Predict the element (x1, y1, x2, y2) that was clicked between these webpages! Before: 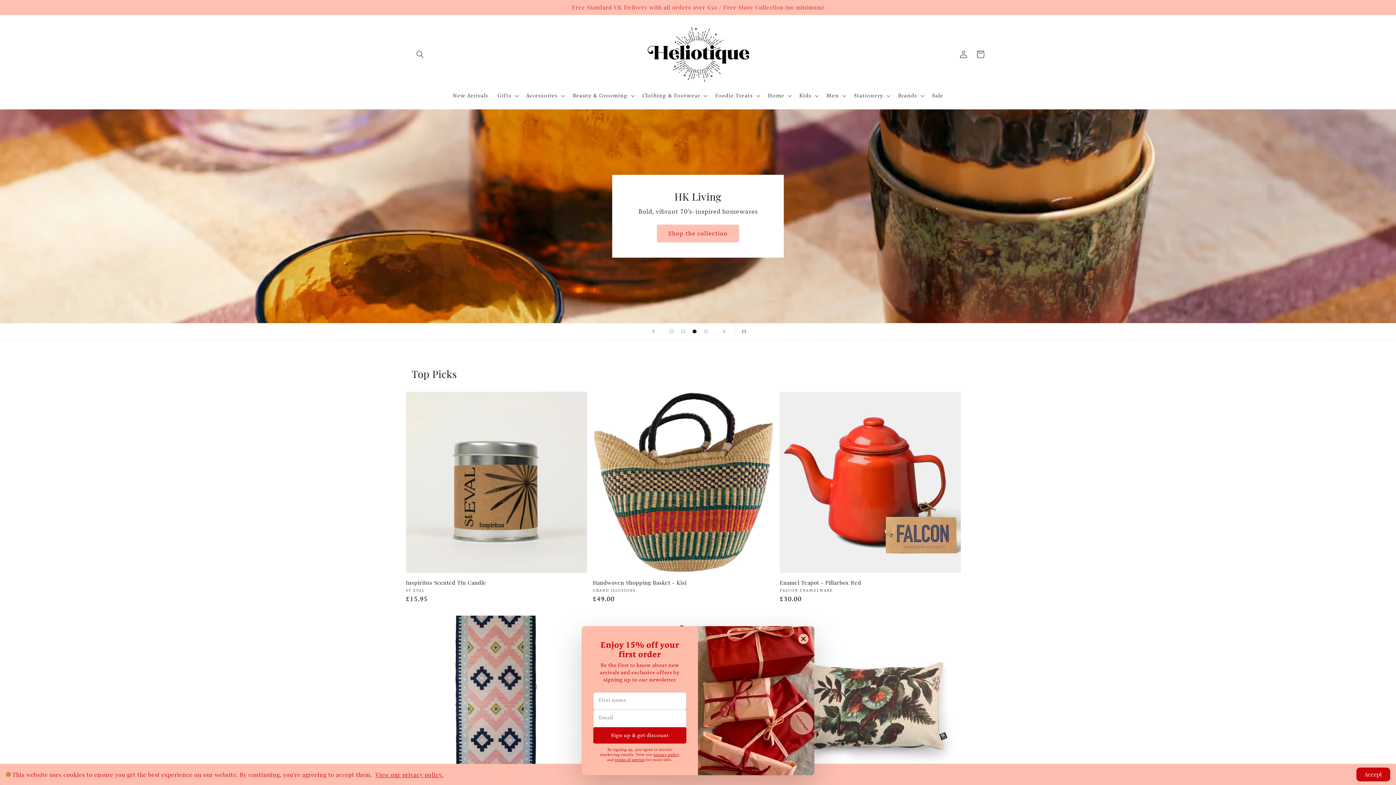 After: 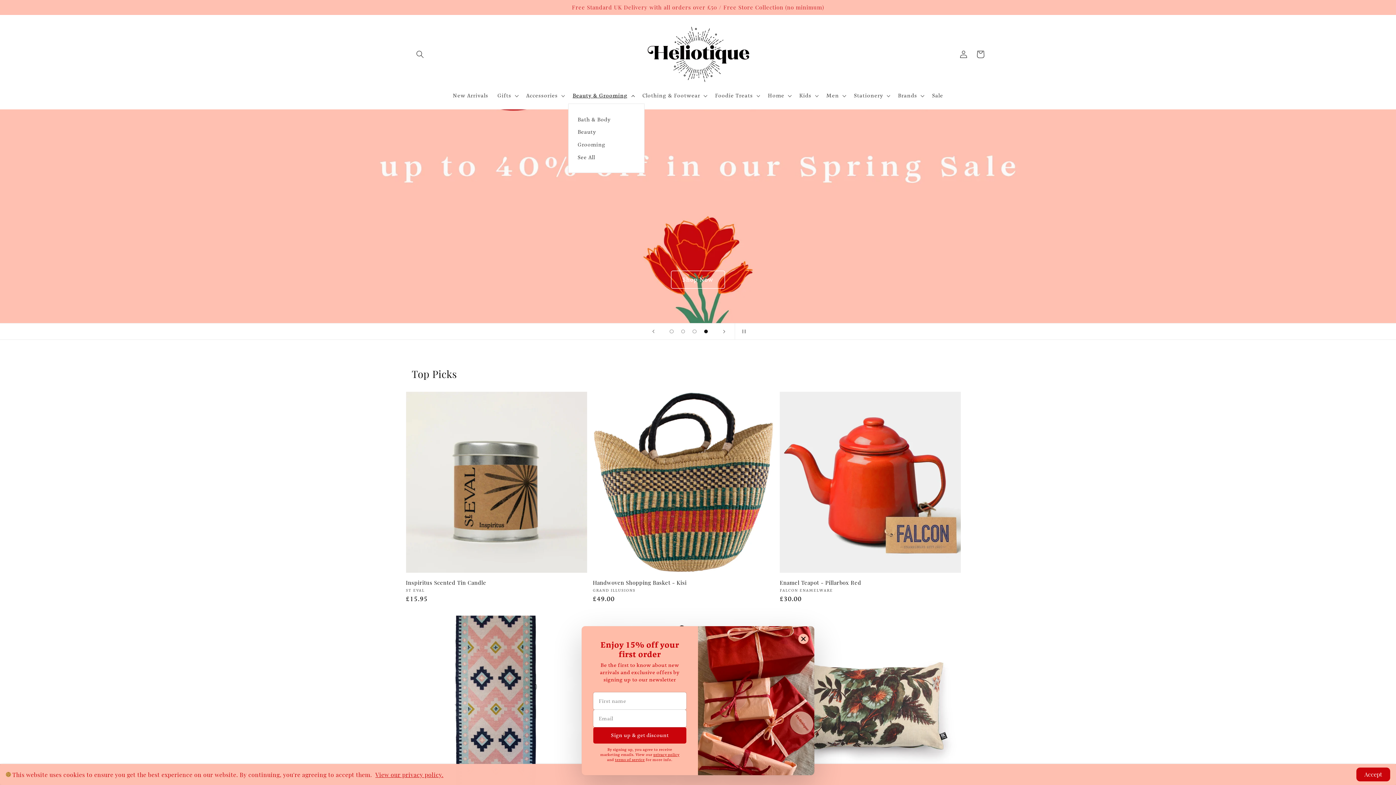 Action: label: Beauty & Grooming bbox: (568, 87, 637, 103)